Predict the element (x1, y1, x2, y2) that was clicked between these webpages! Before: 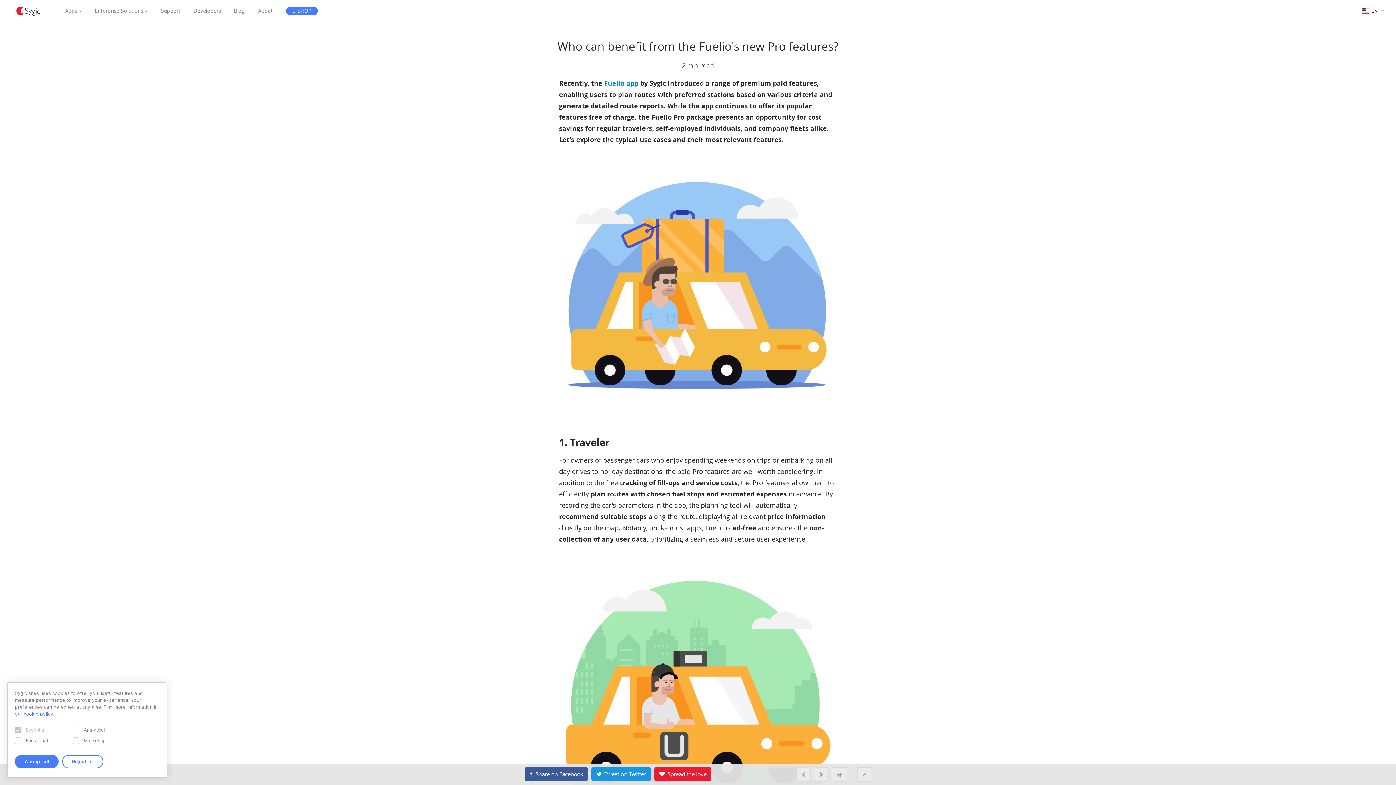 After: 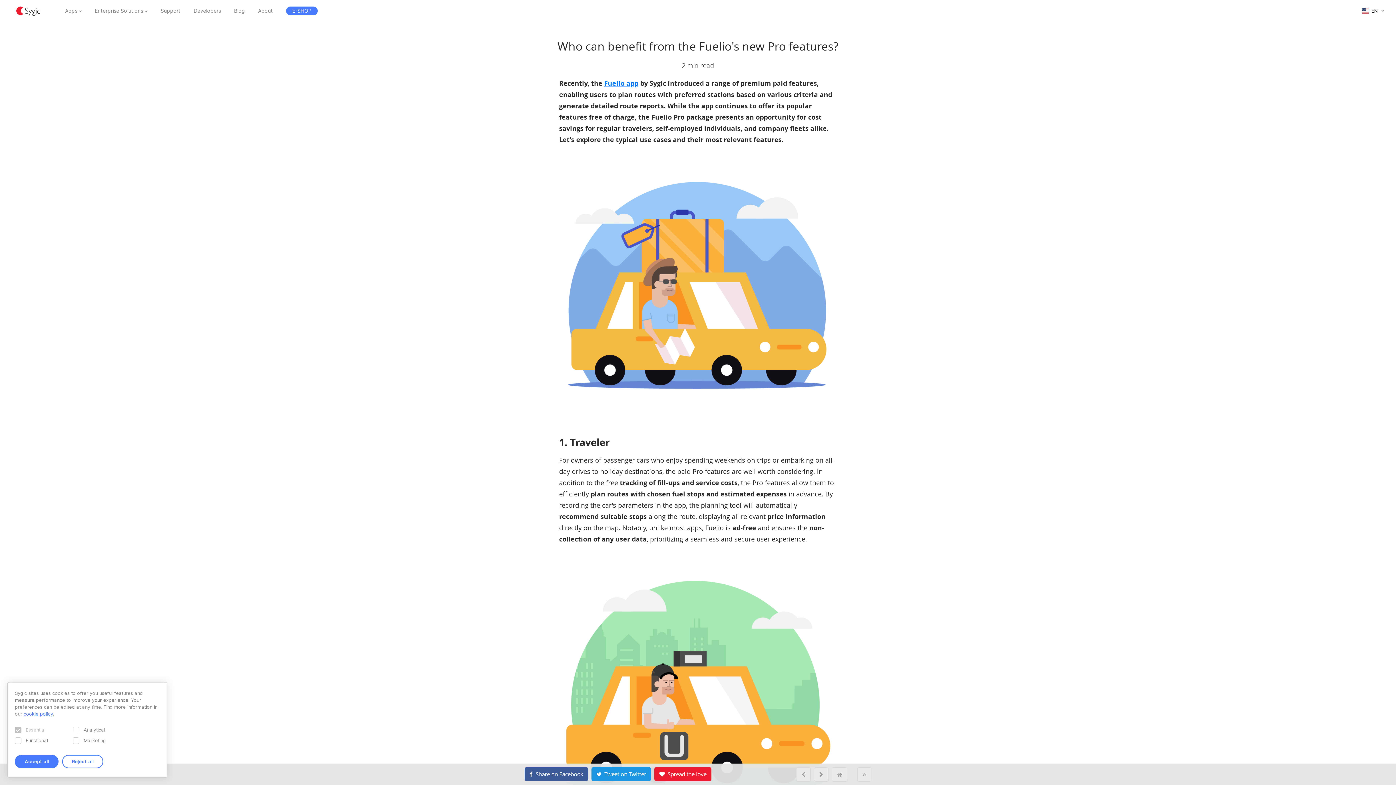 Action: label:   Share on Facebook bbox: (524, 767, 588, 781)